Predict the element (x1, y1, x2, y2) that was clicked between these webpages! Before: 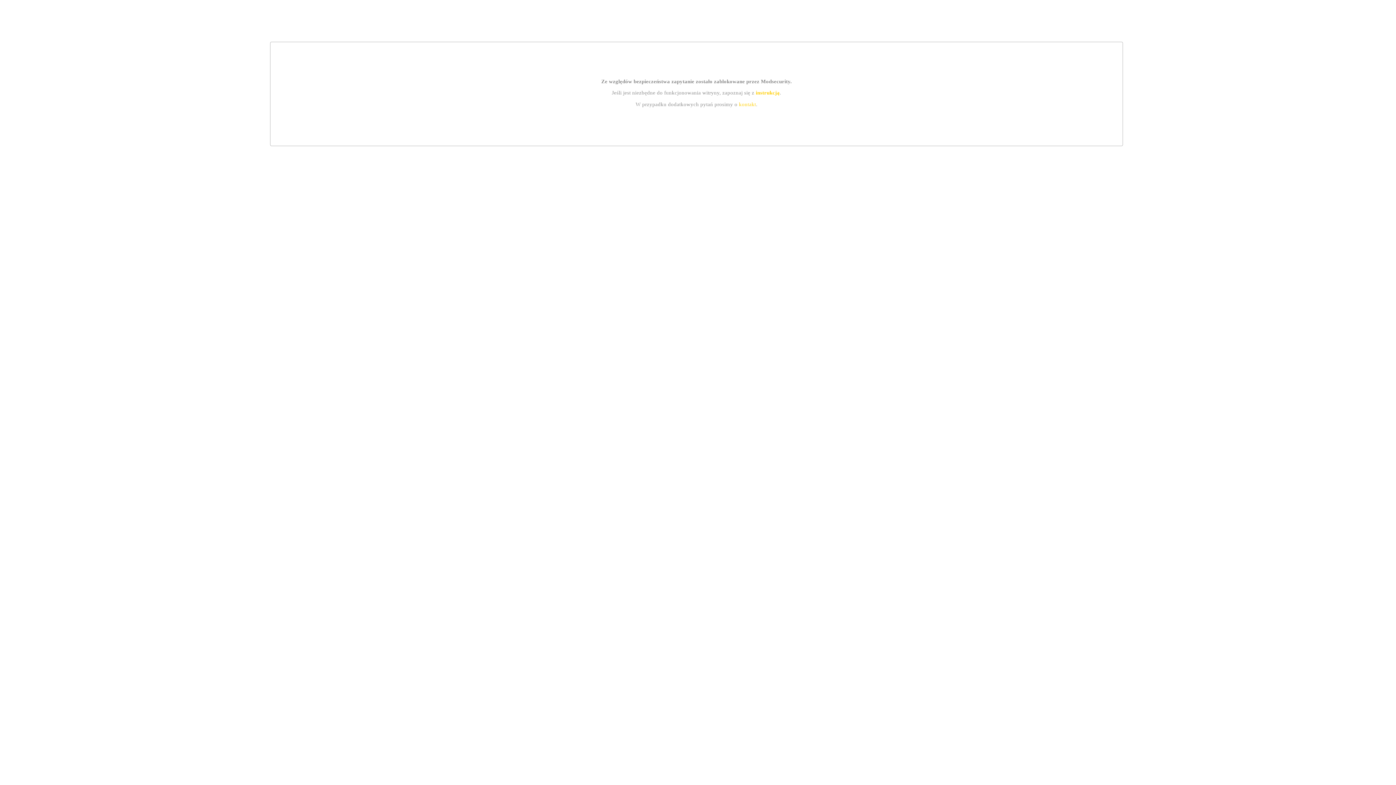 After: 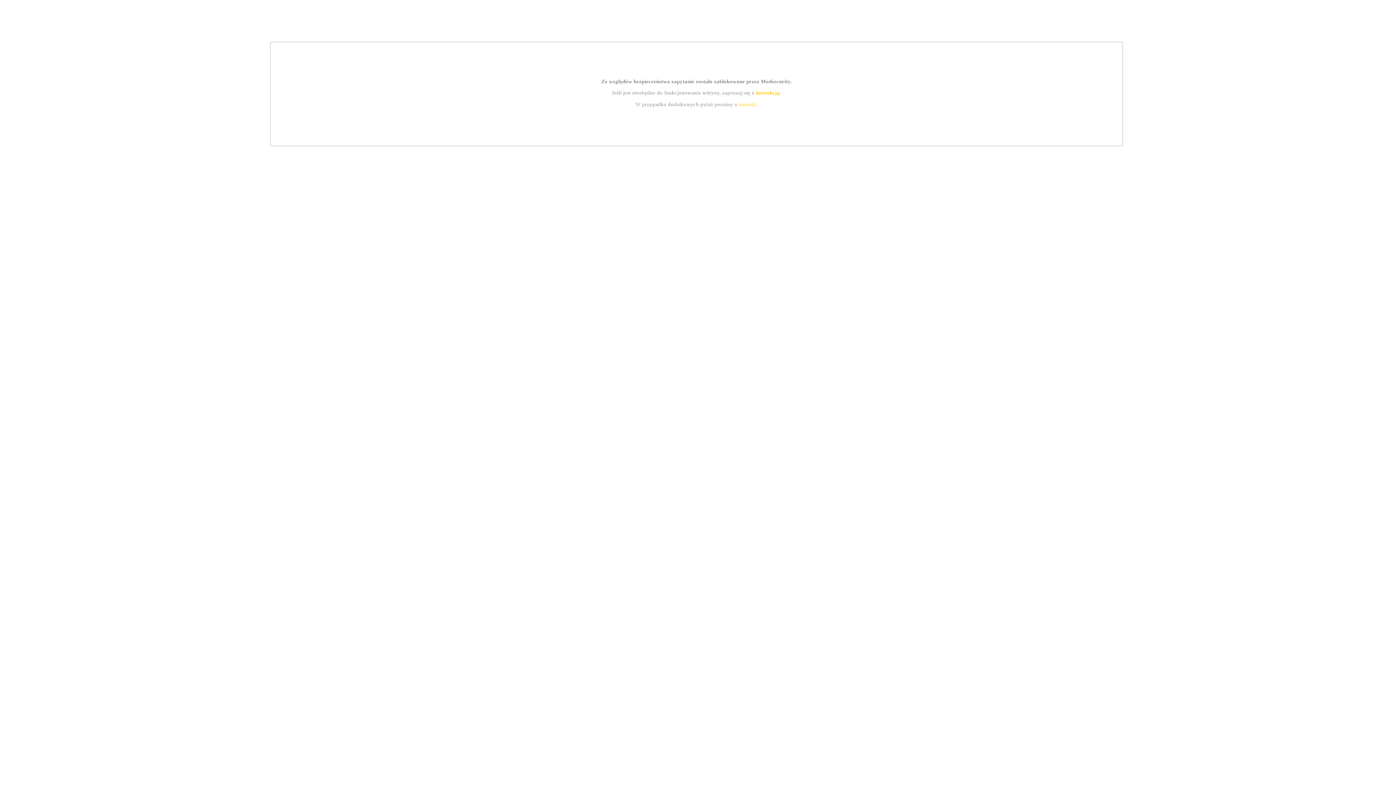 Action: label: kontakt bbox: (739, 101, 756, 107)